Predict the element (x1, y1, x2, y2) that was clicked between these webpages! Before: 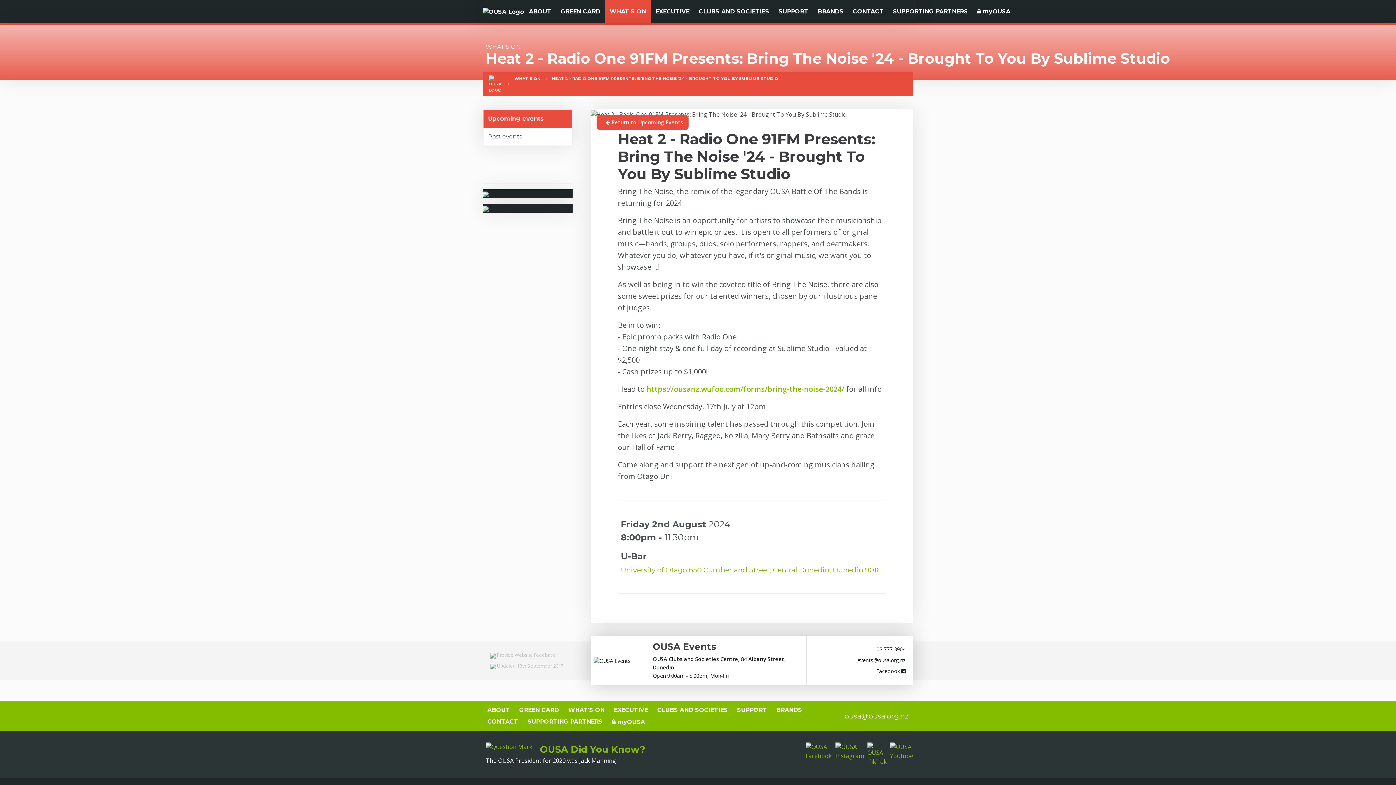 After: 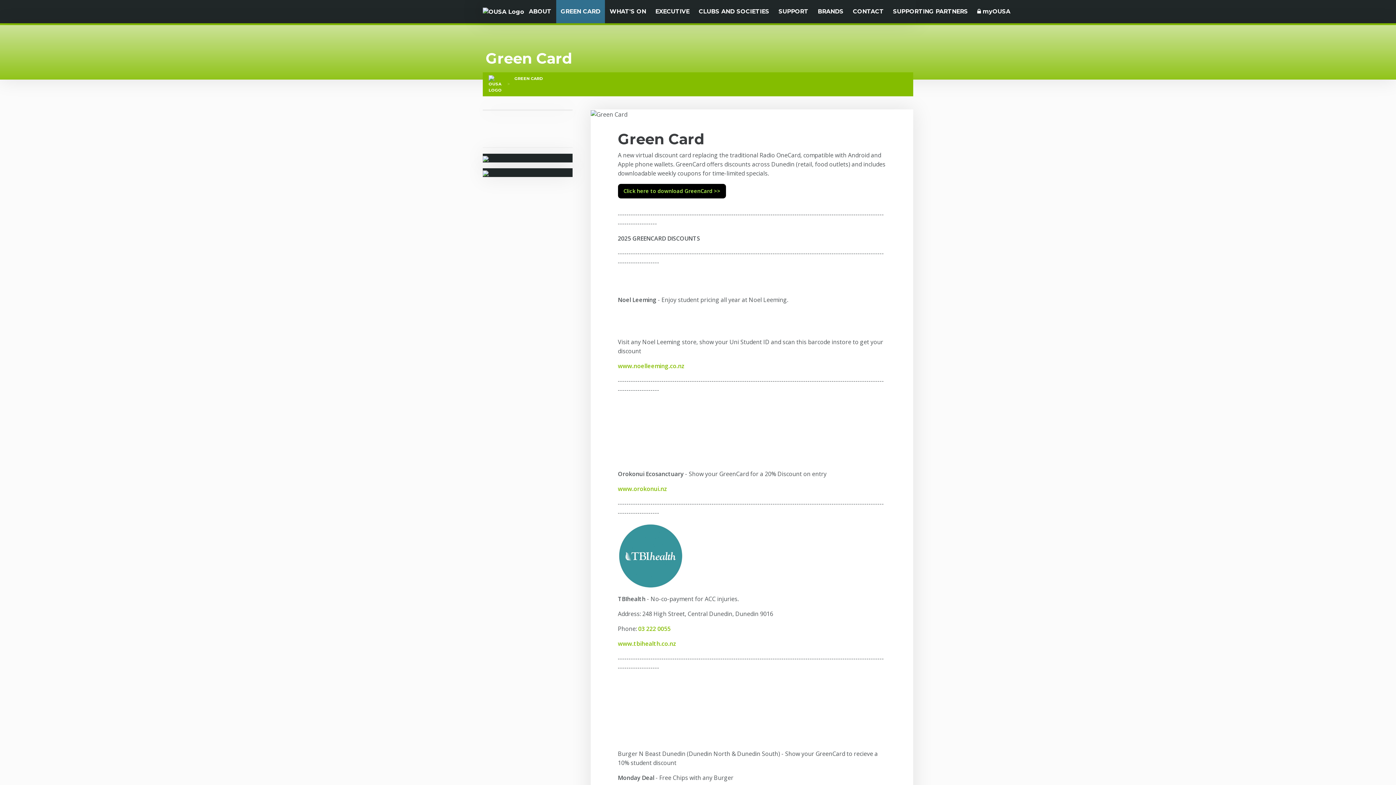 Action: bbox: (556, 0, 605, 23) label: GREEN CARD